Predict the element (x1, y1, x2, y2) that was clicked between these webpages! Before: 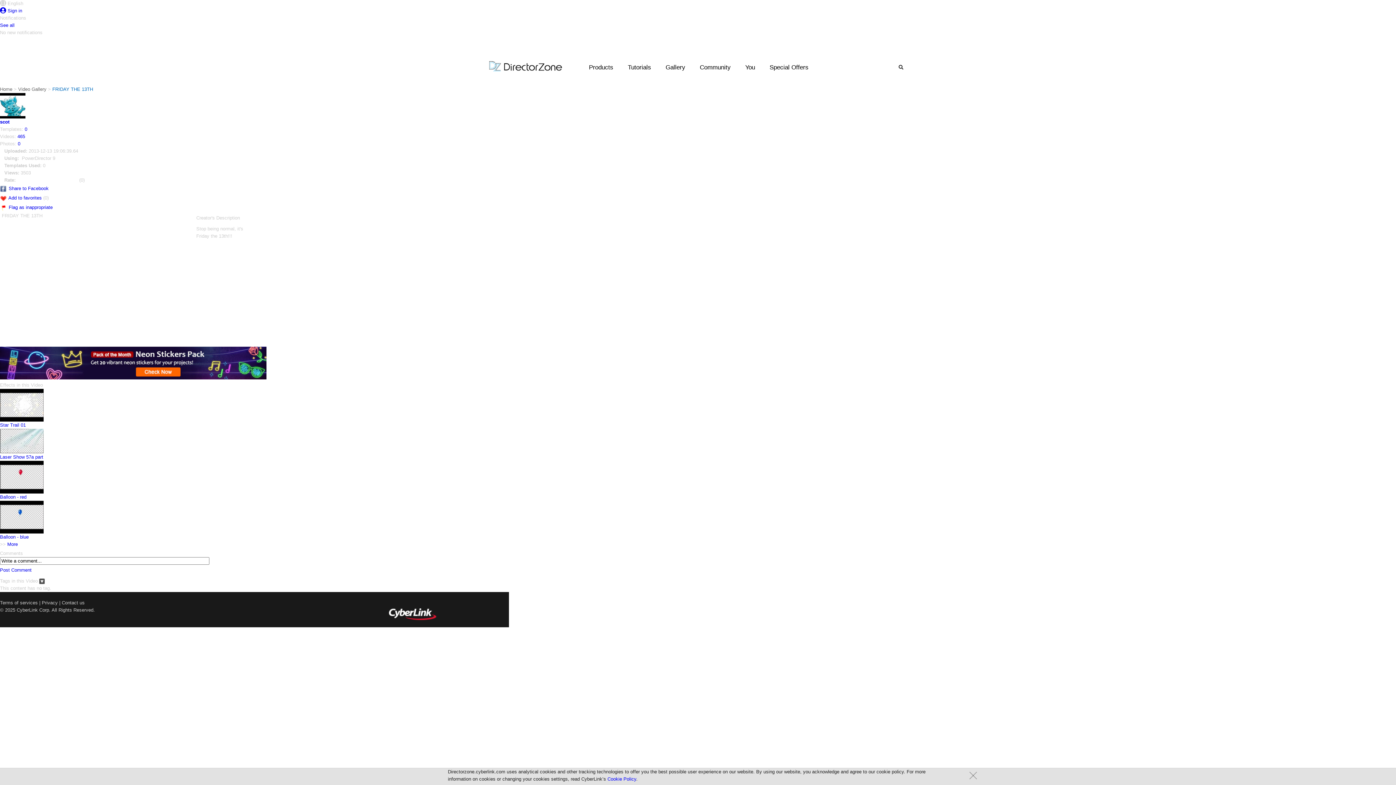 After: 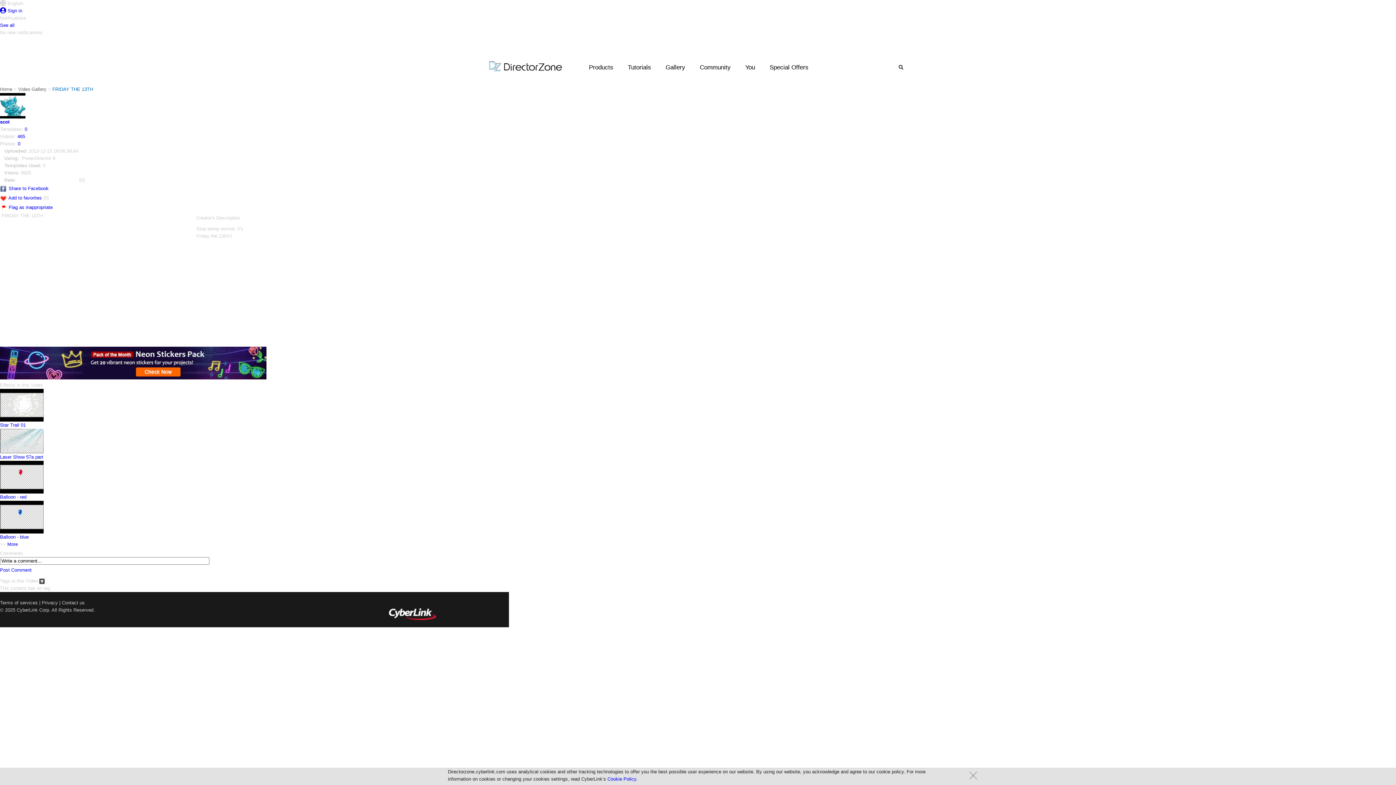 Action: label: Add to favorites bbox: (8, 195, 41, 200)